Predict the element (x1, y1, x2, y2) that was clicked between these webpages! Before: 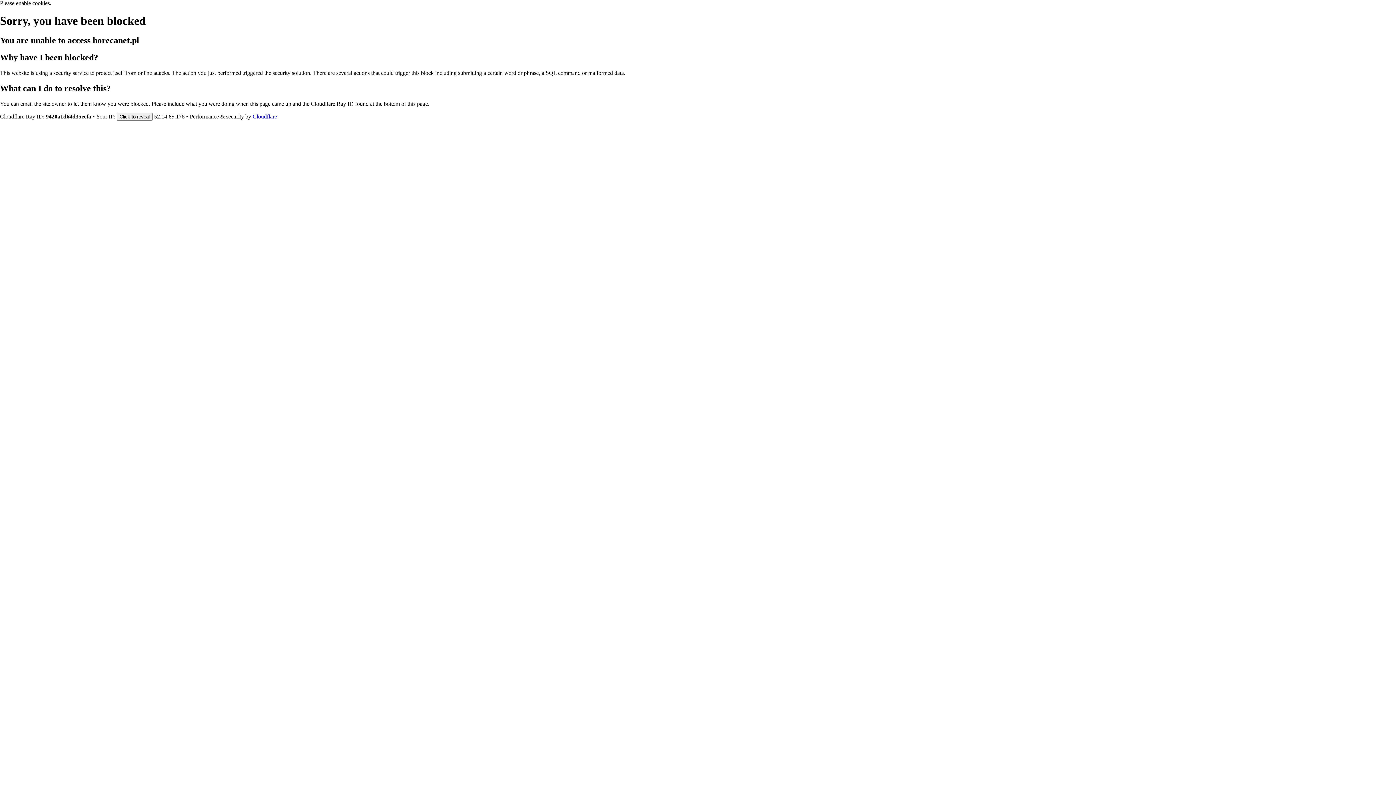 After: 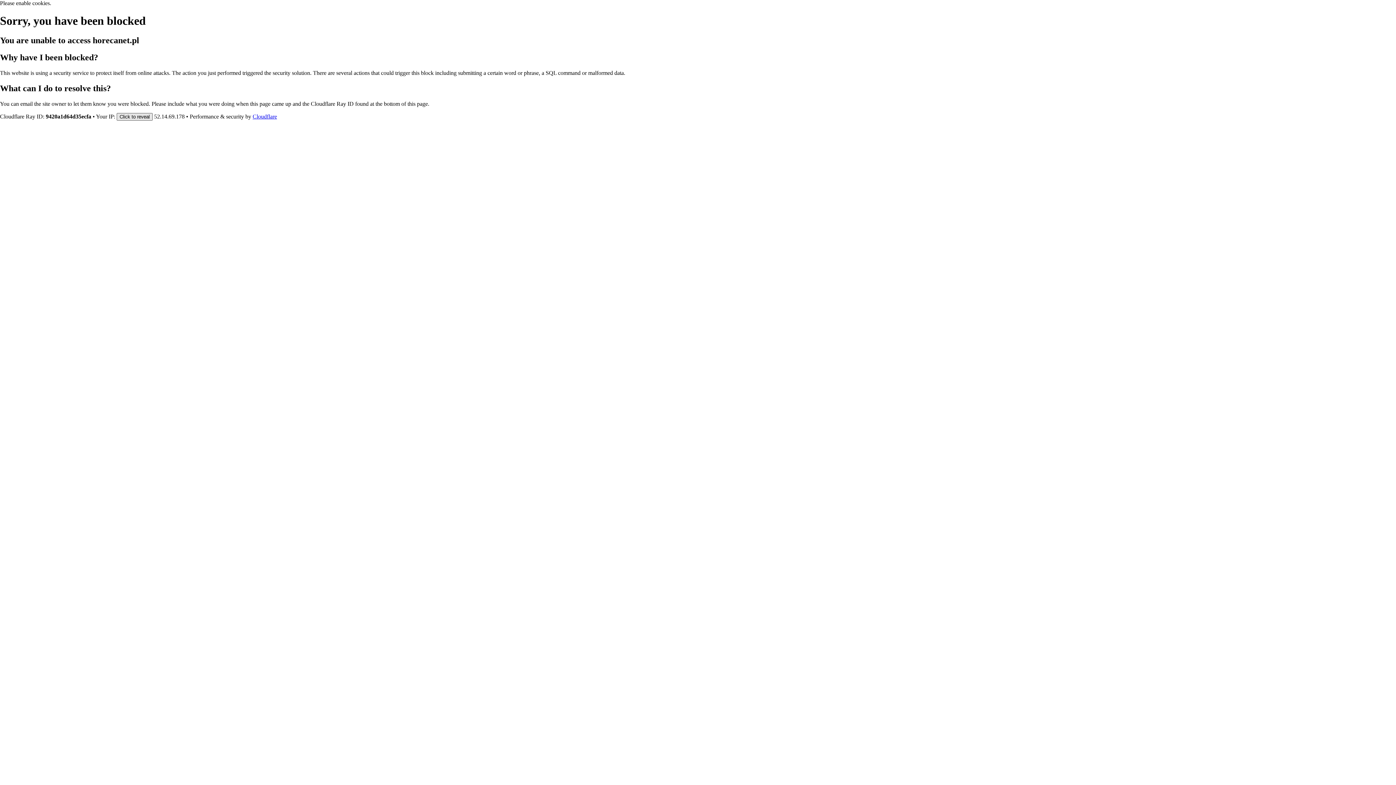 Action: label: Click to reveal bbox: (116, 112, 152, 120)